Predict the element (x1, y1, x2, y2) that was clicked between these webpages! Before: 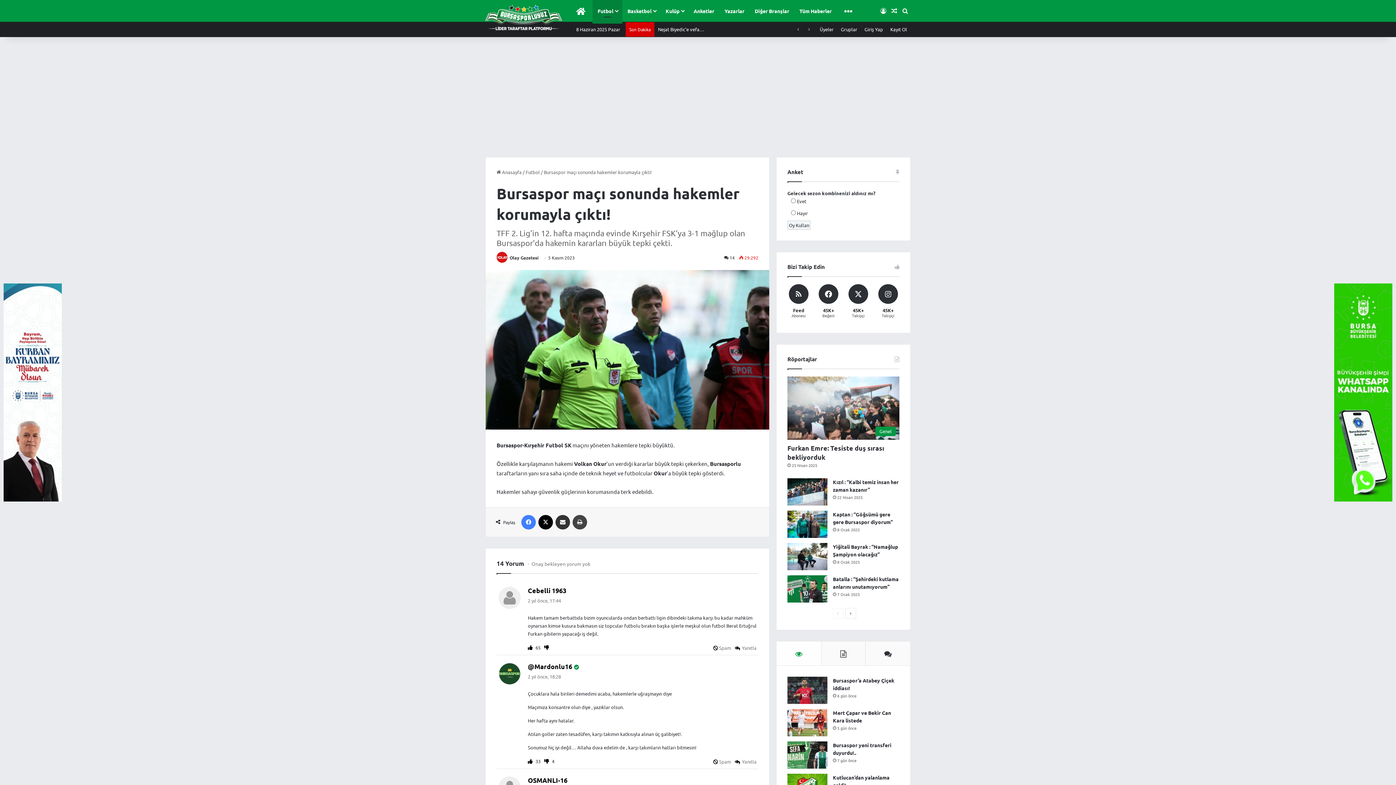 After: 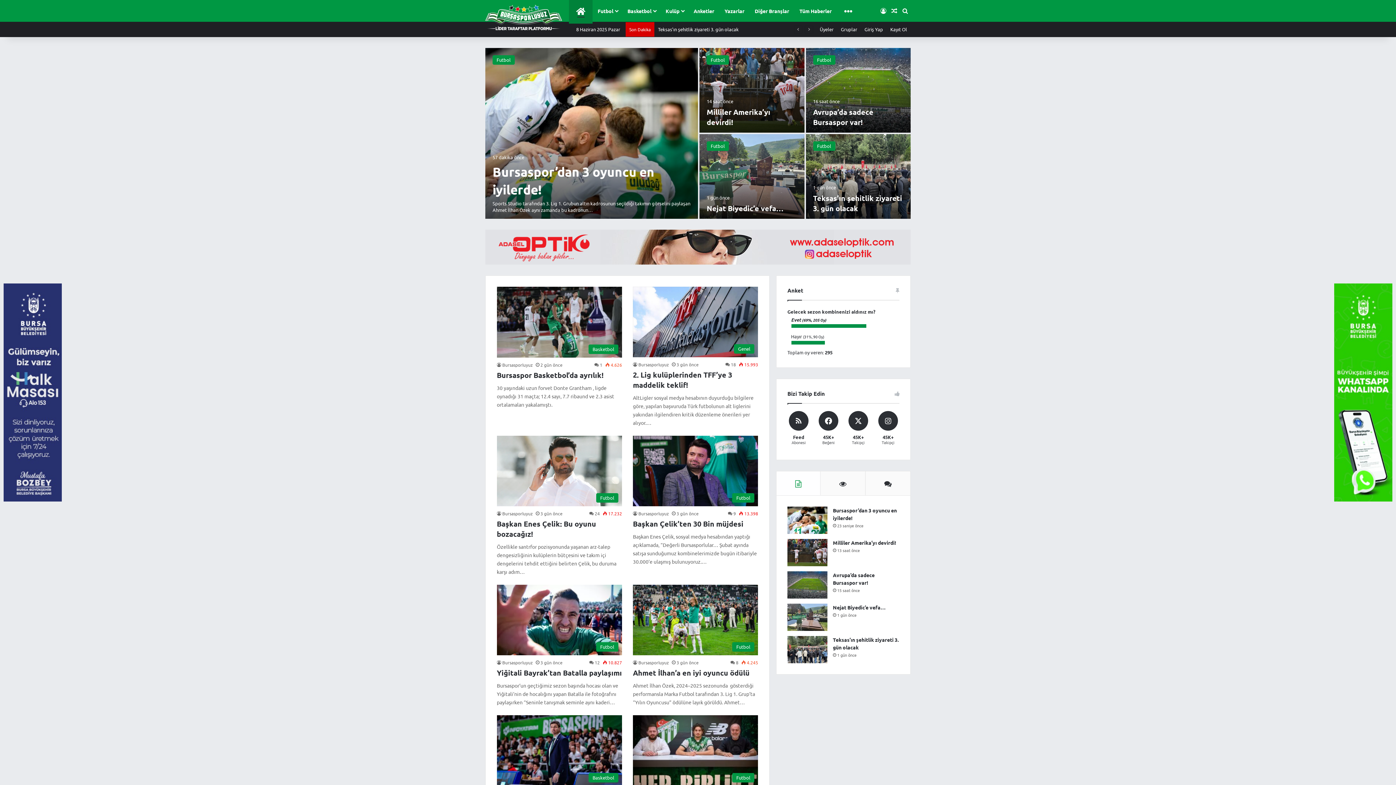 Action: bbox: (569, 0, 592, 21) label: Anasayfa